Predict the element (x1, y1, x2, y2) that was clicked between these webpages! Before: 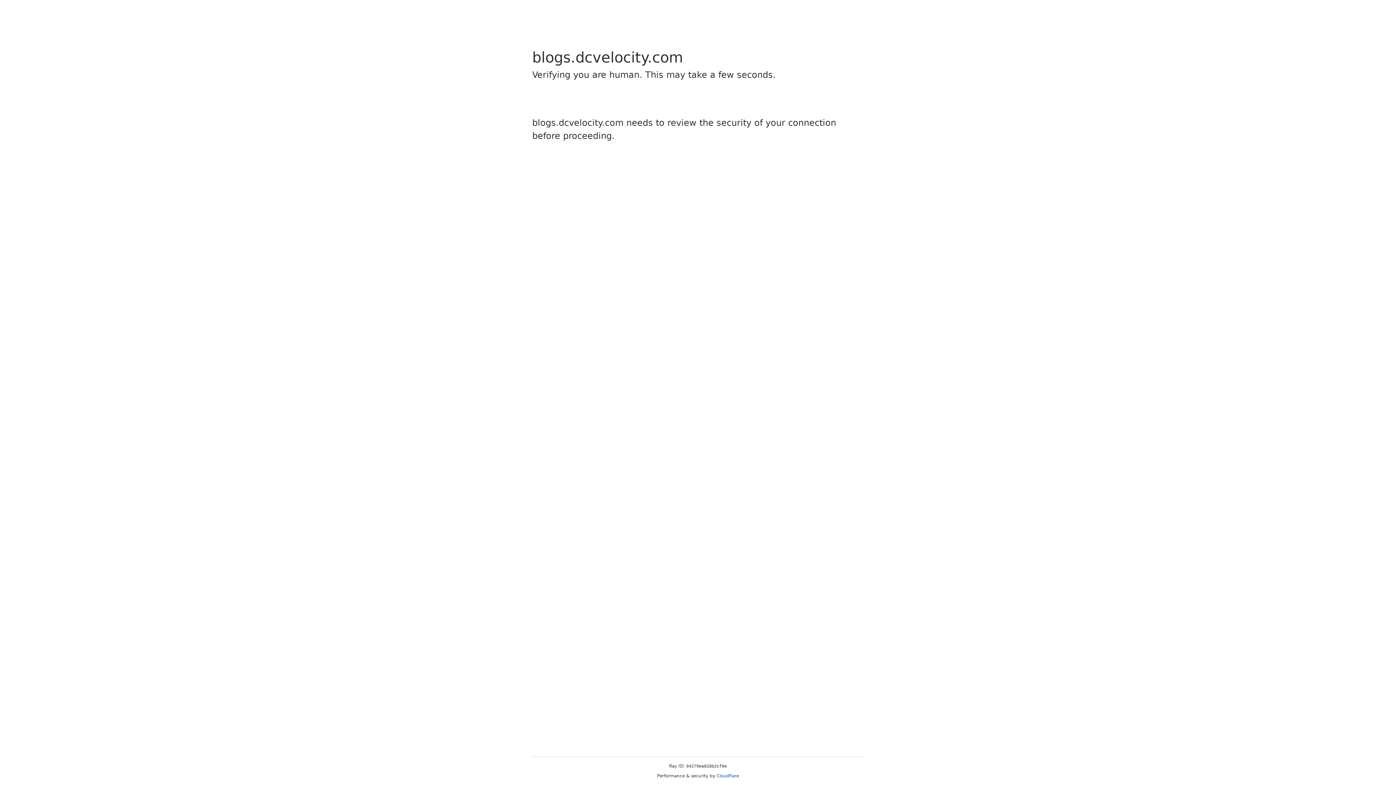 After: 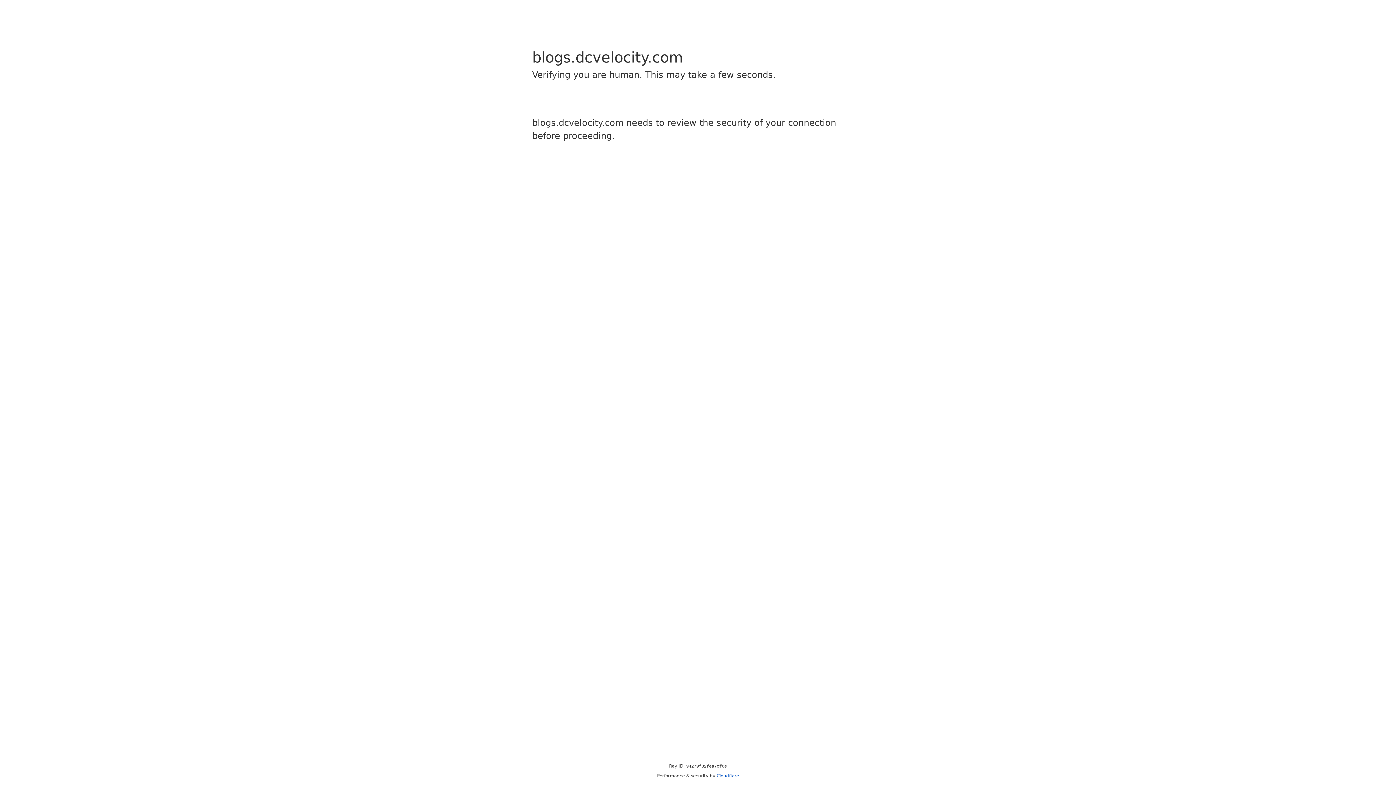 Action: label: Cloudflare bbox: (716, 773, 739, 778)